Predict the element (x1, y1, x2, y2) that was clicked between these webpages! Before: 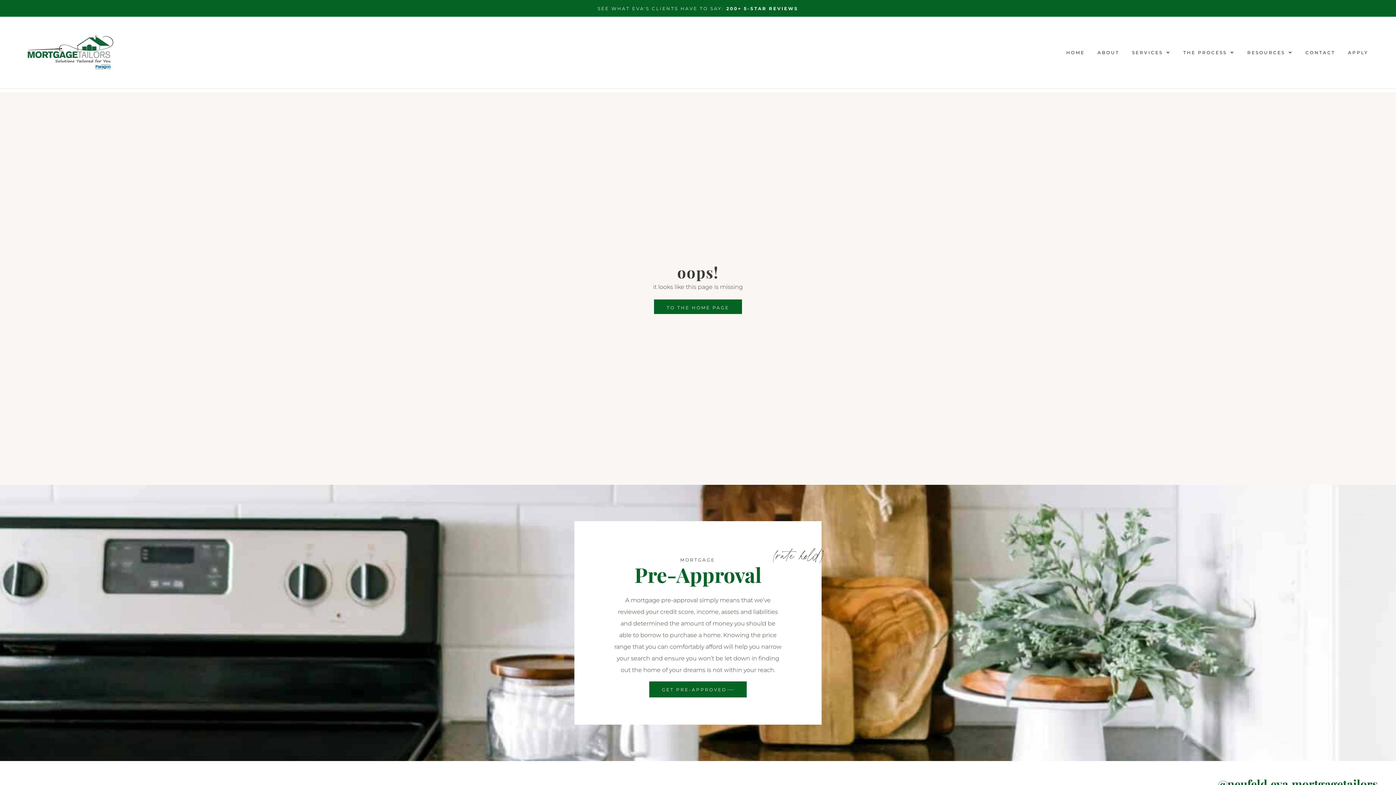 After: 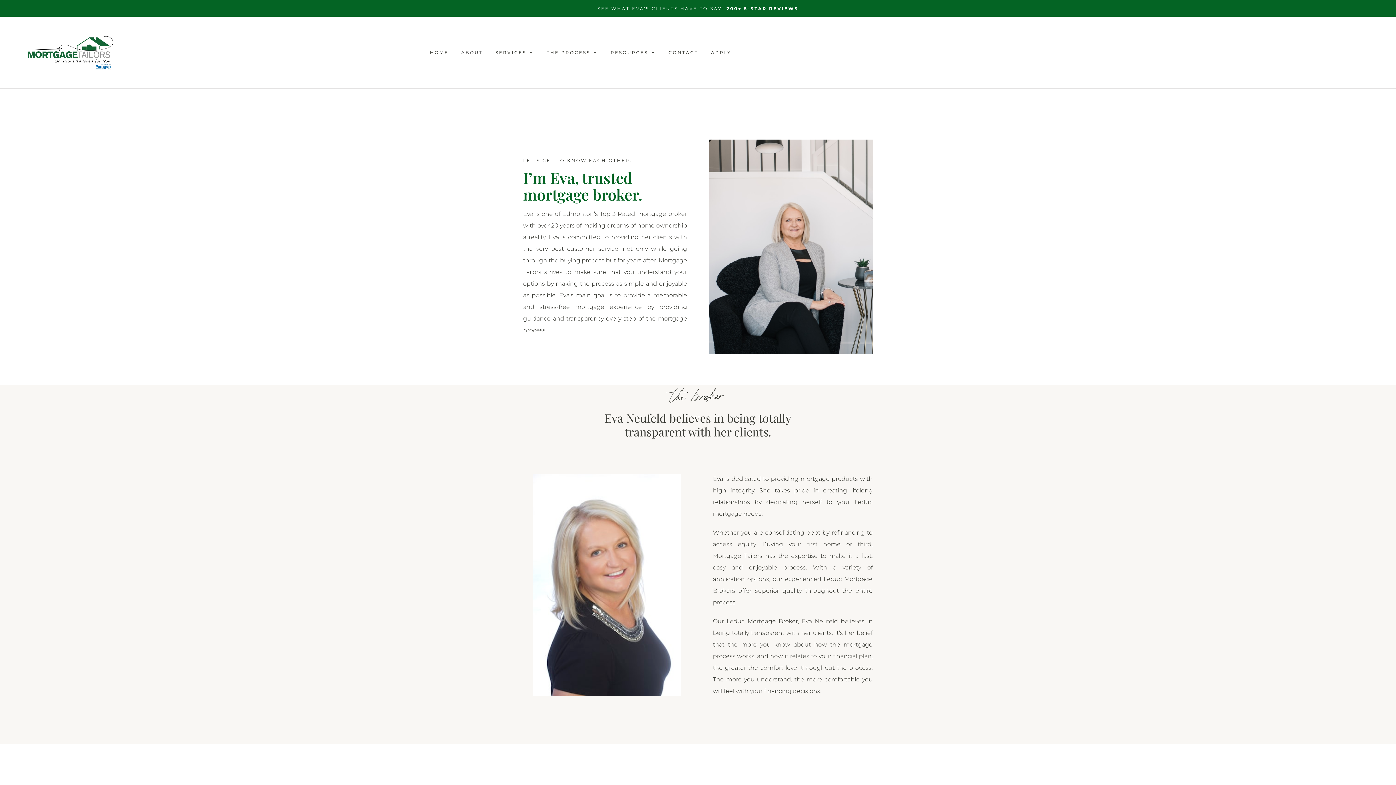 Action: bbox: (1095, 43, 1121, 61) label: ABOUT